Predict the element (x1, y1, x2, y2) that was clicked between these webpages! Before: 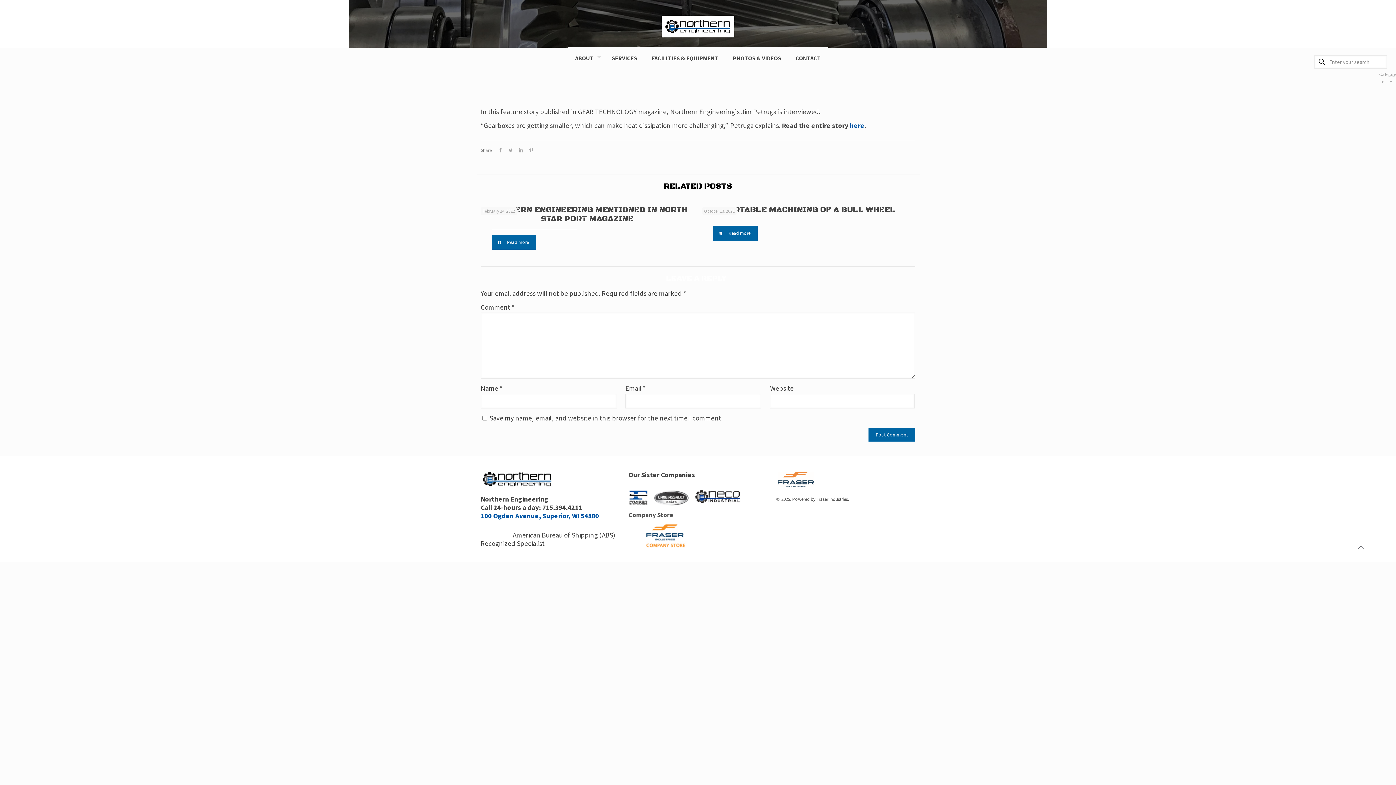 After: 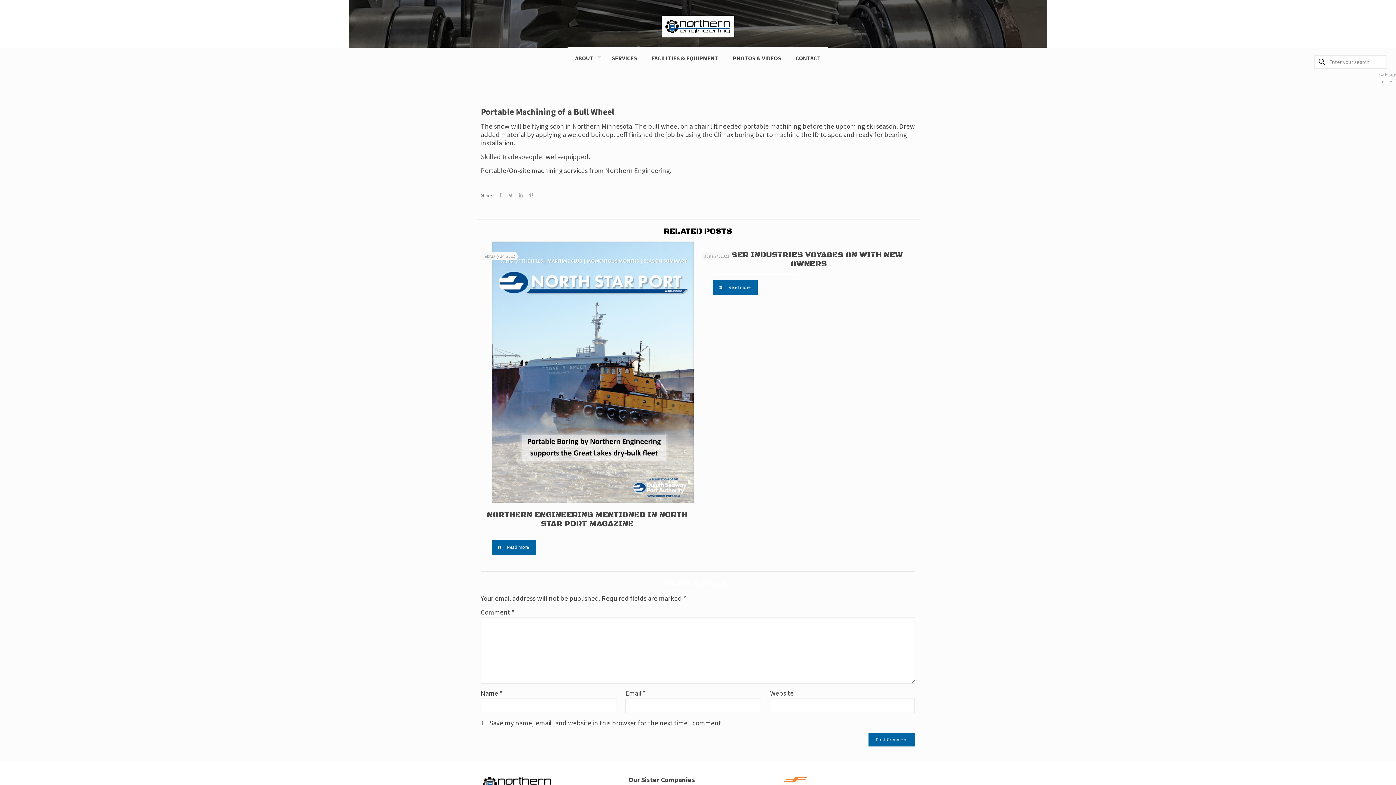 Action: label: Read more bbox: (713, 225, 757, 240)